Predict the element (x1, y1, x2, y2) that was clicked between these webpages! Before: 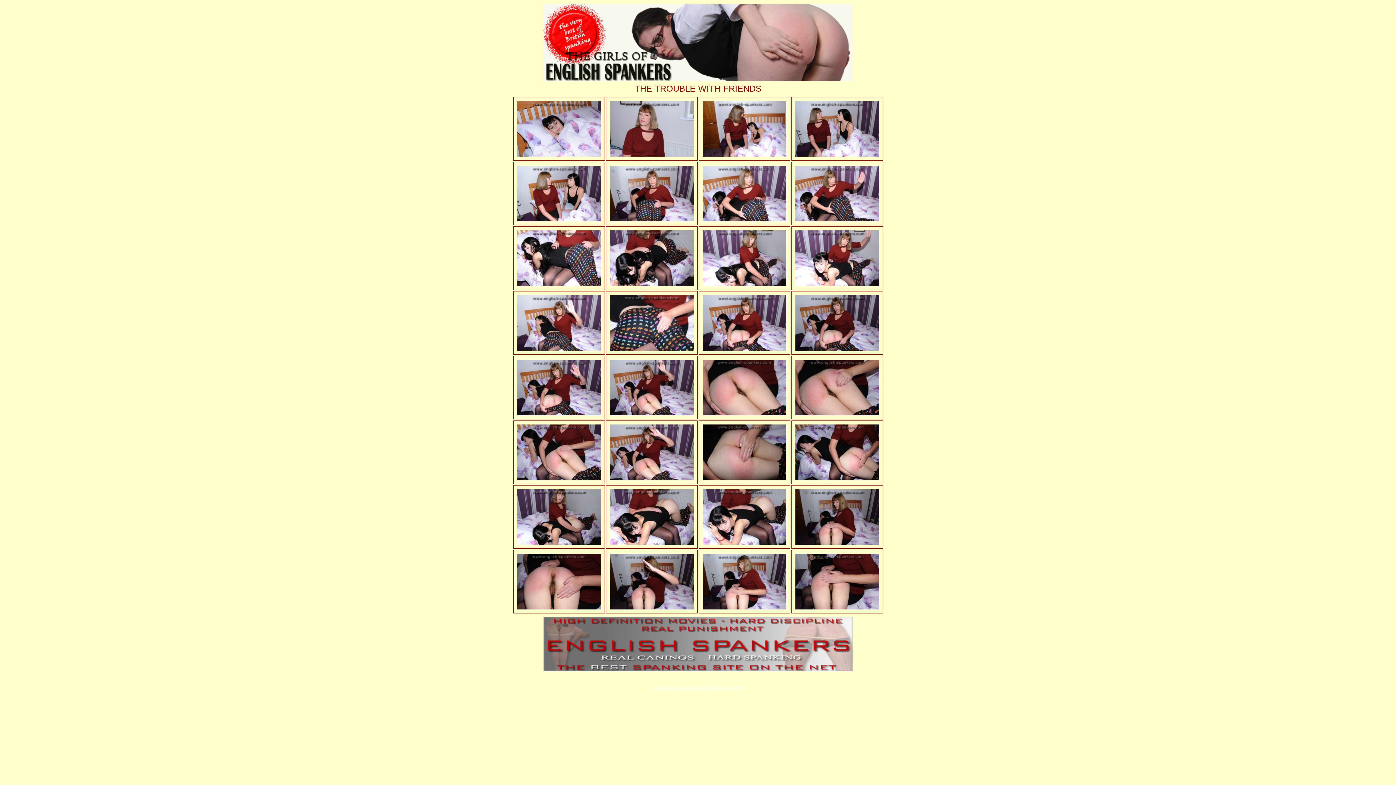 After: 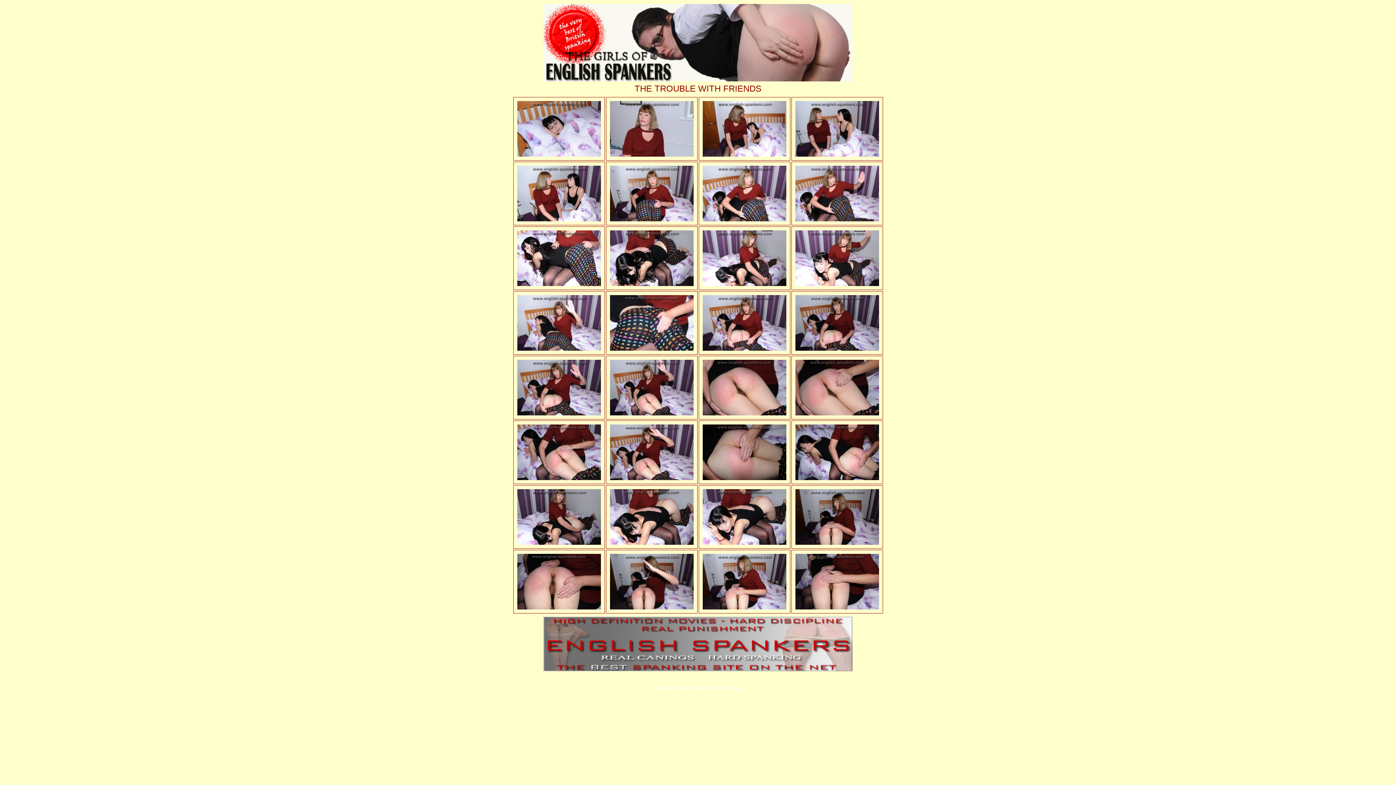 Action: bbox: (702, 216, 786, 222)